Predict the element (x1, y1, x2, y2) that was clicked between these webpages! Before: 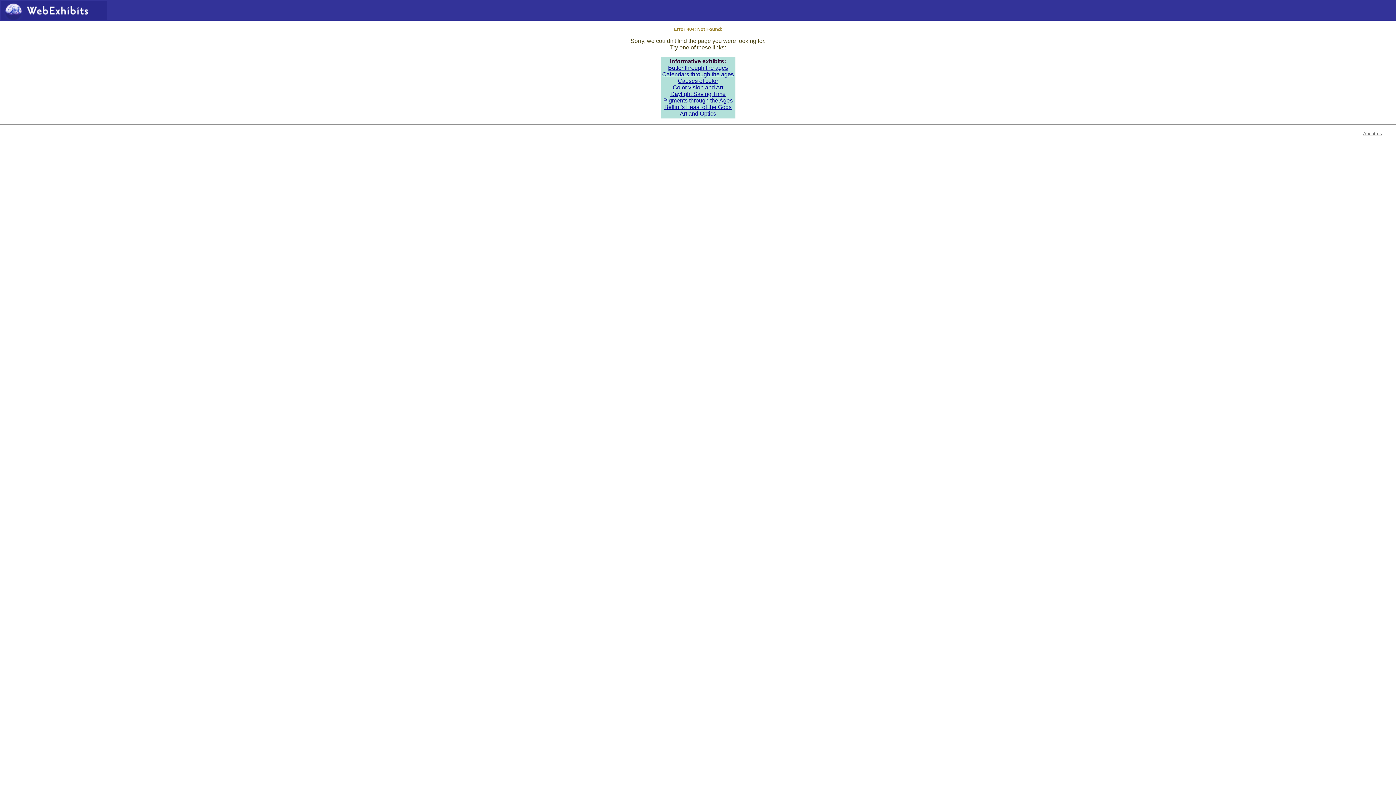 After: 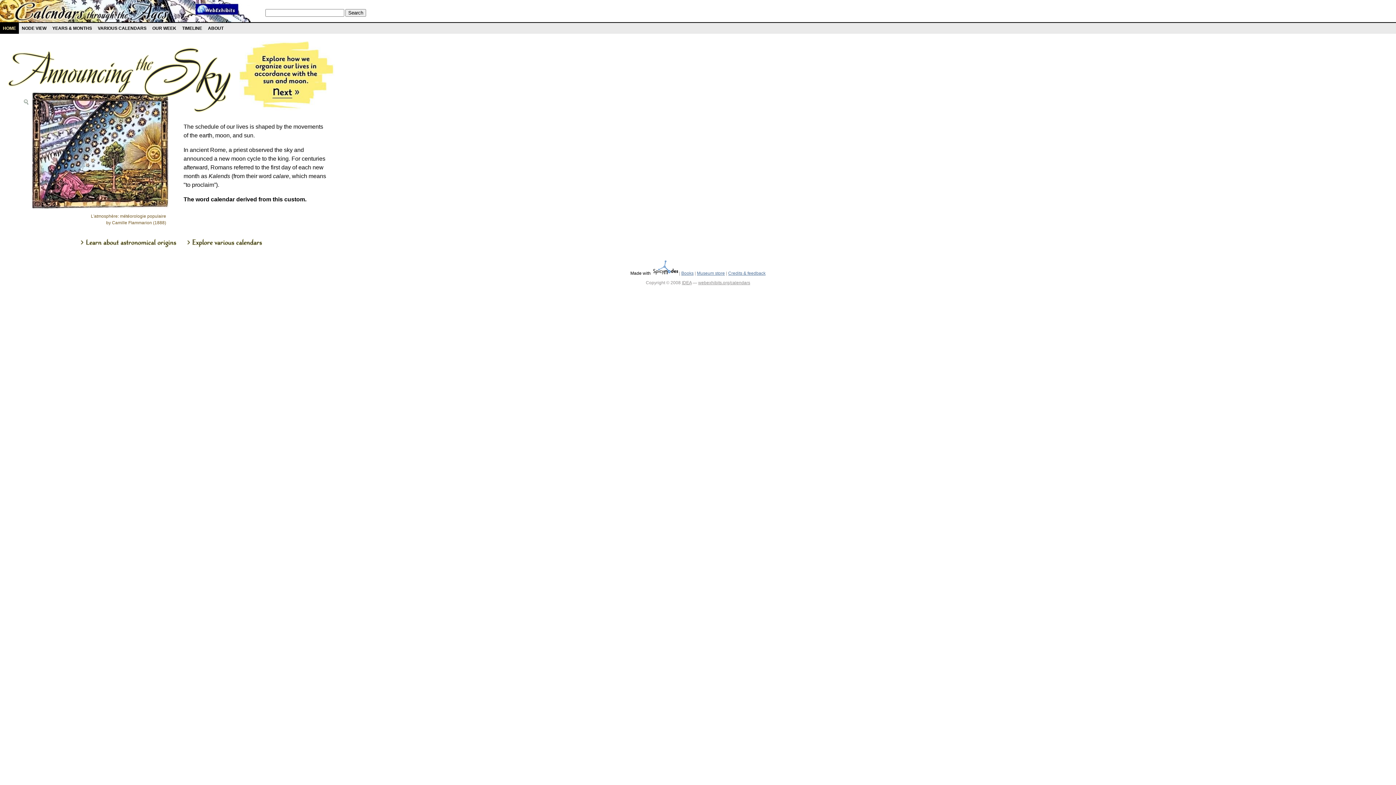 Action: bbox: (662, 71, 734, 77) label: Calendars through the ages